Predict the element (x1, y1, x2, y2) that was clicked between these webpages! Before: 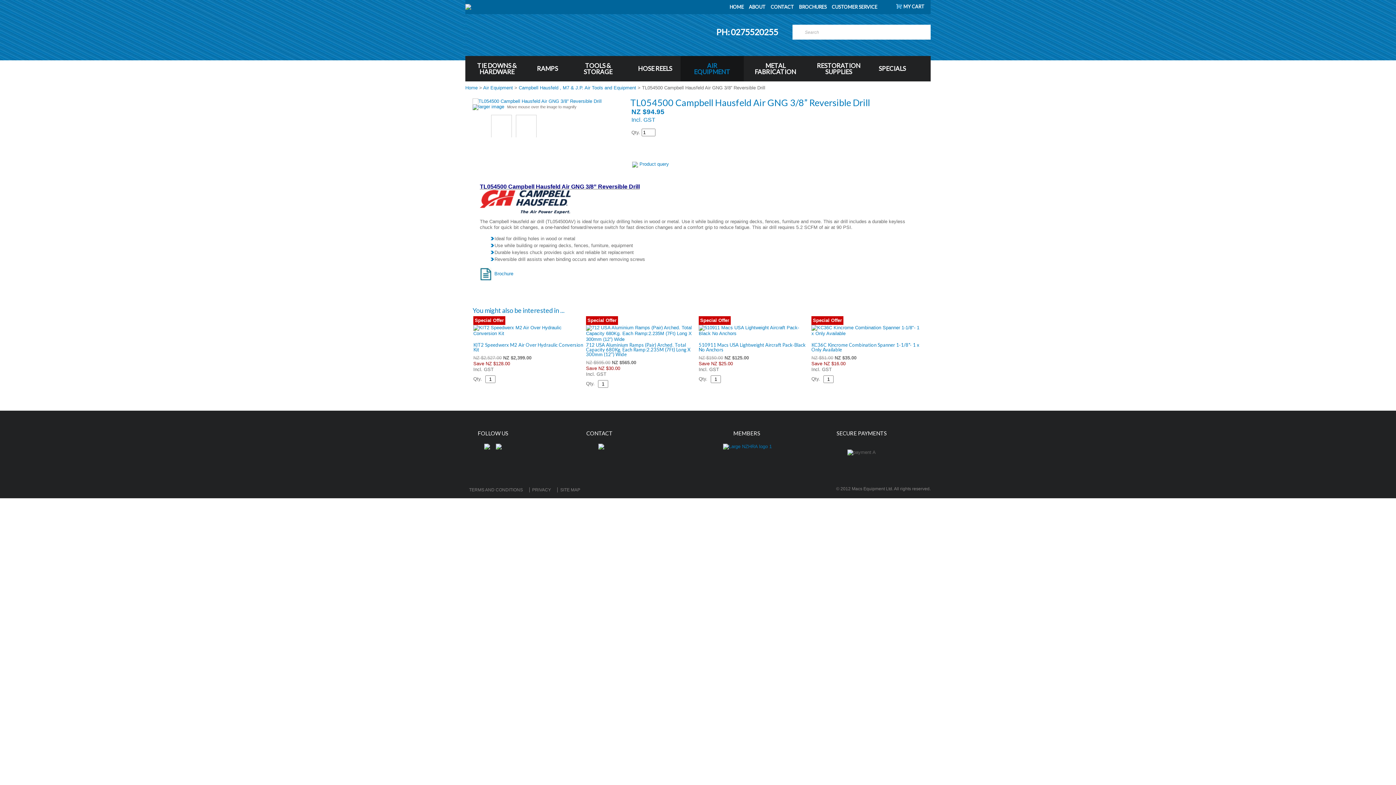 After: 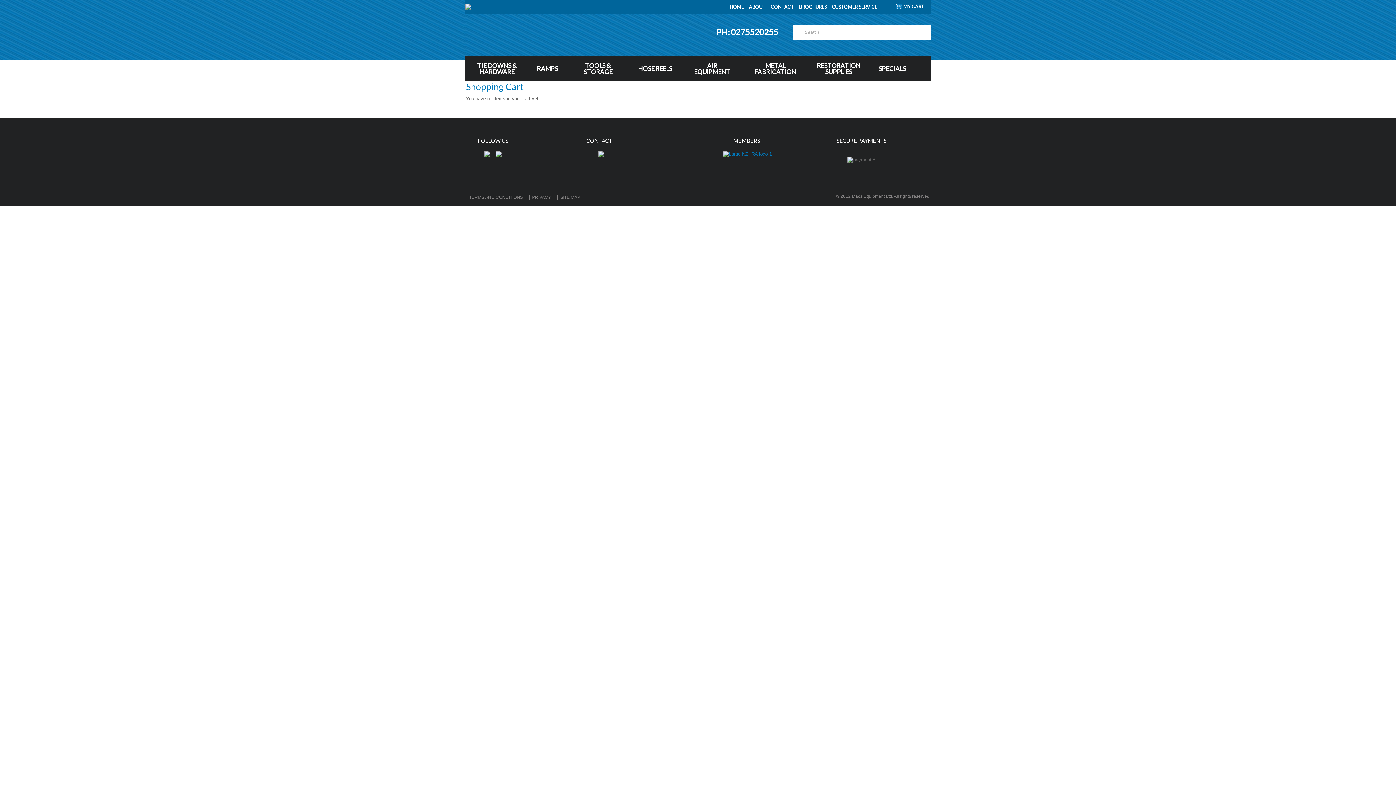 Action: bbox: (896, 4, 902, 9)